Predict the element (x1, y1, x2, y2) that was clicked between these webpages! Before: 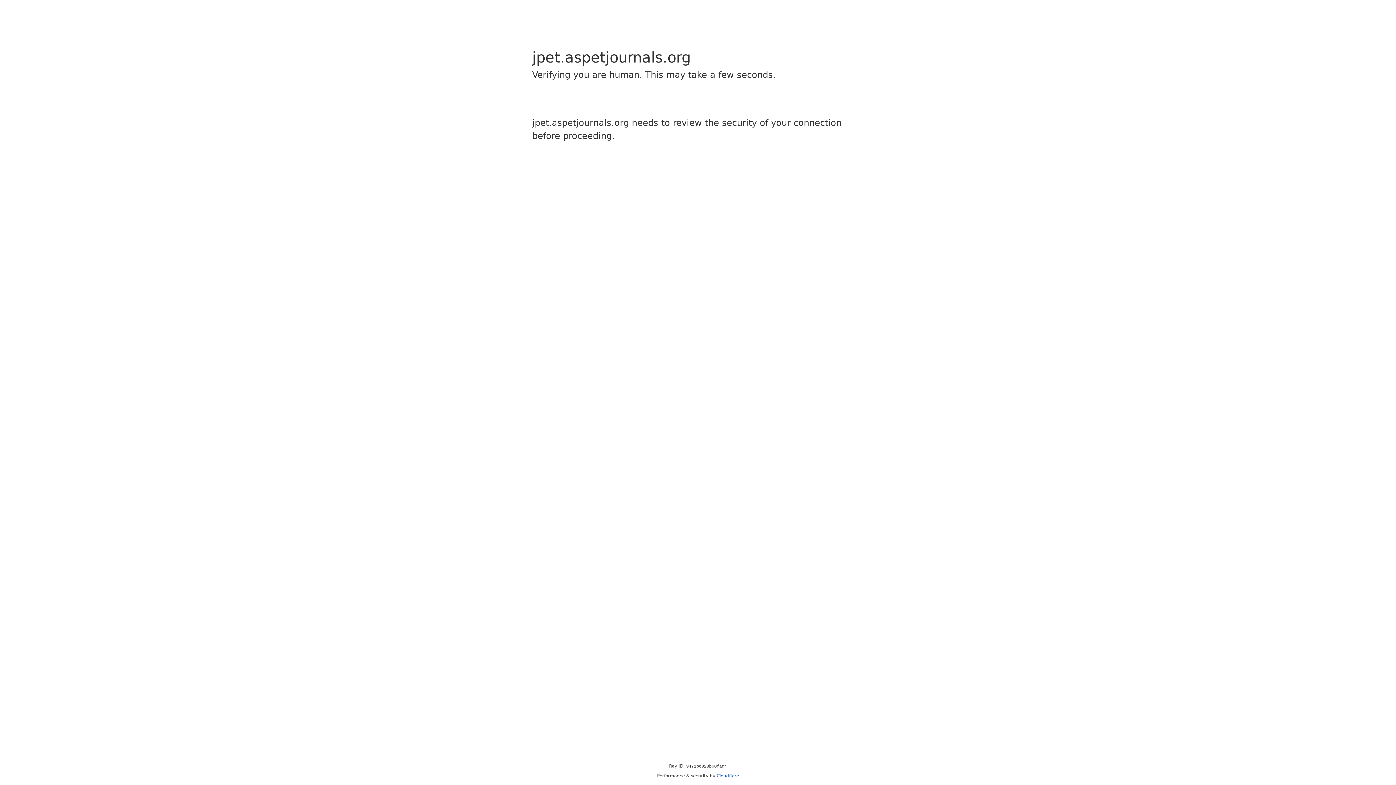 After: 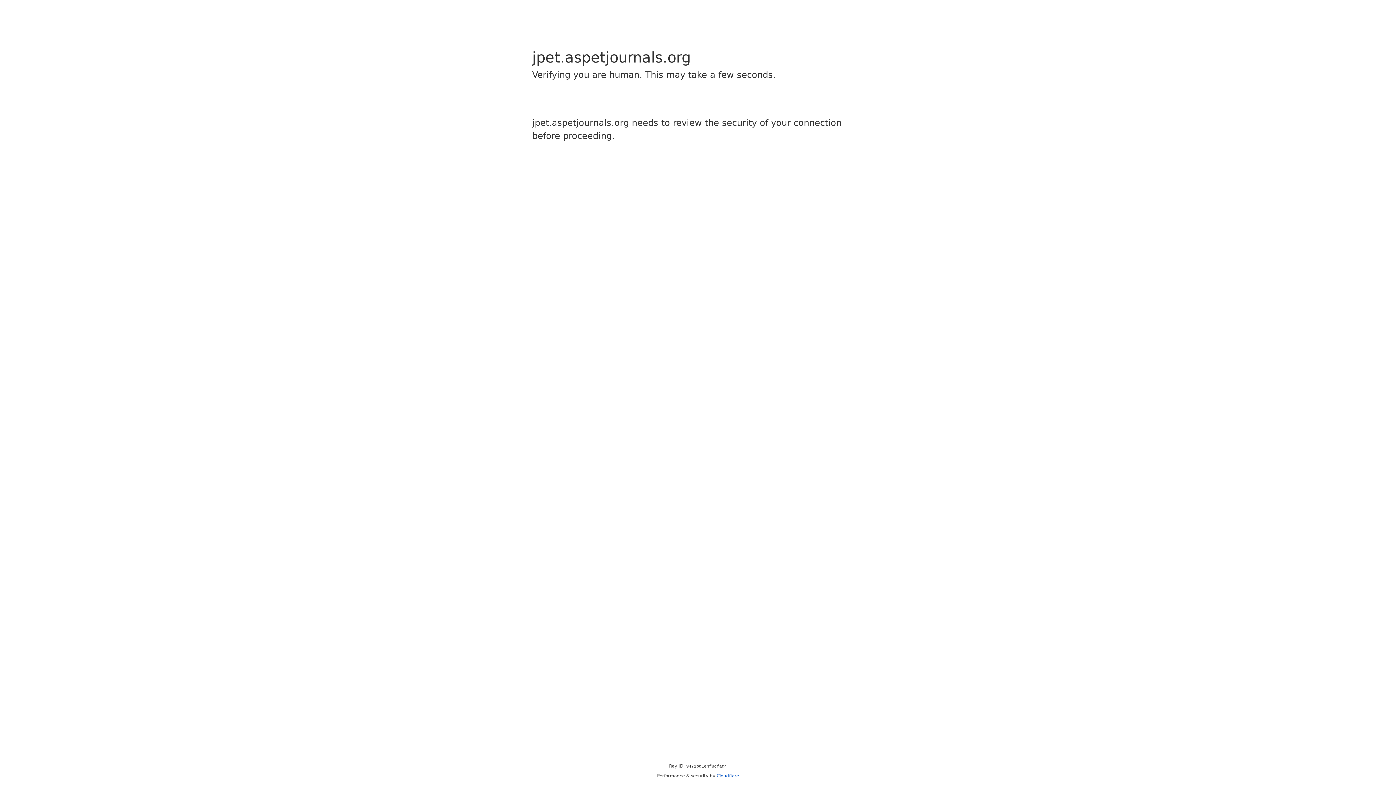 Action: label: Cloudflare bbox: (716, 773, 739, 778)